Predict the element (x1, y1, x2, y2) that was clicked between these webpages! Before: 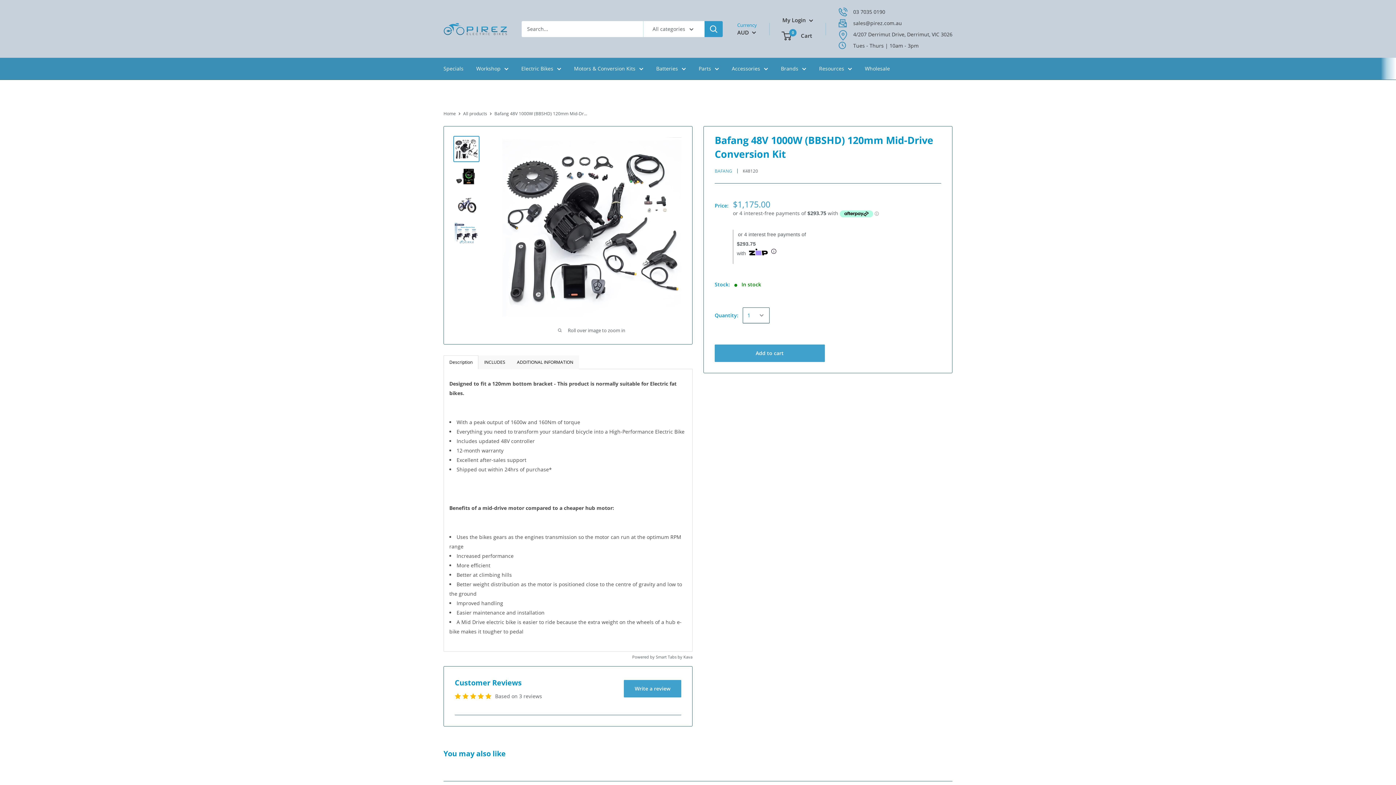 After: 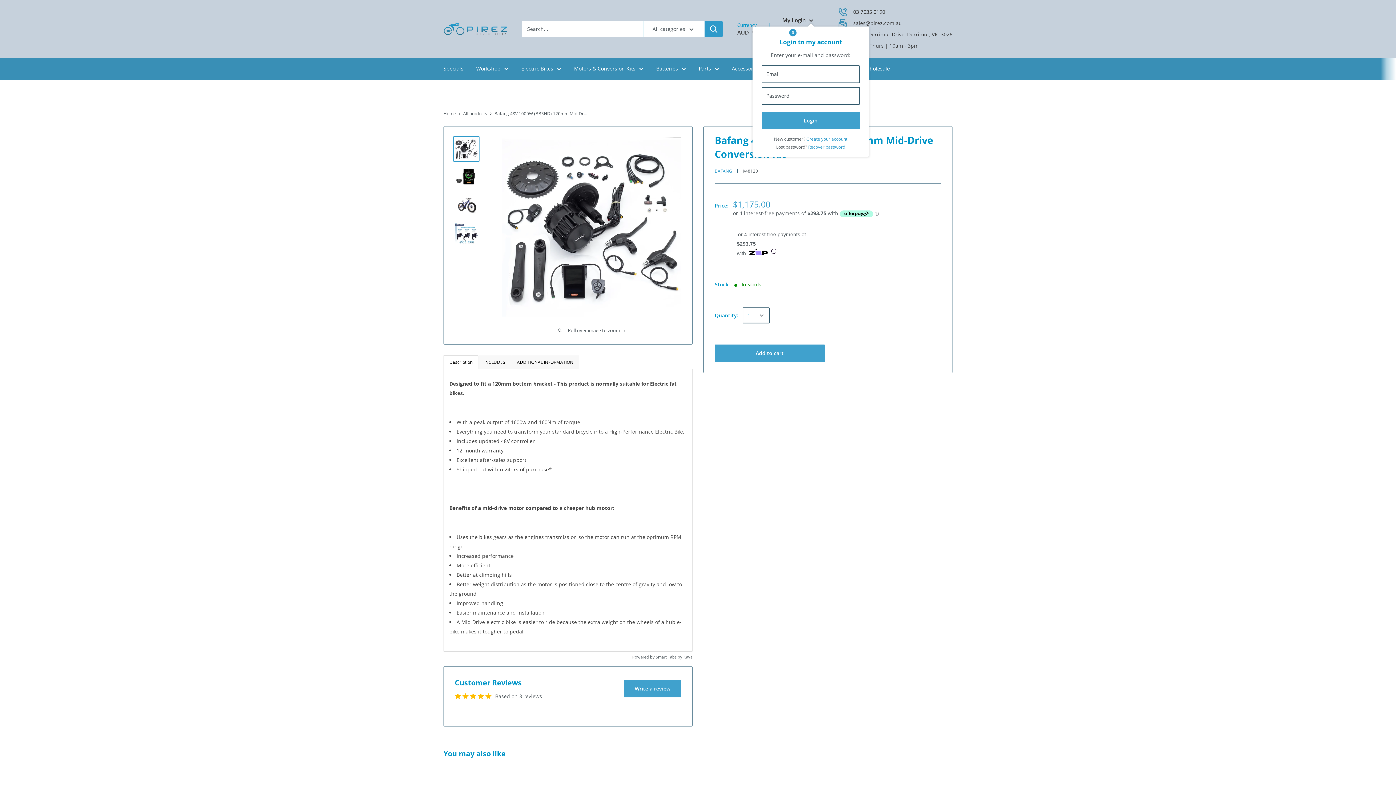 Action: label: My Login  bbox: (782, 14, 813, 25)